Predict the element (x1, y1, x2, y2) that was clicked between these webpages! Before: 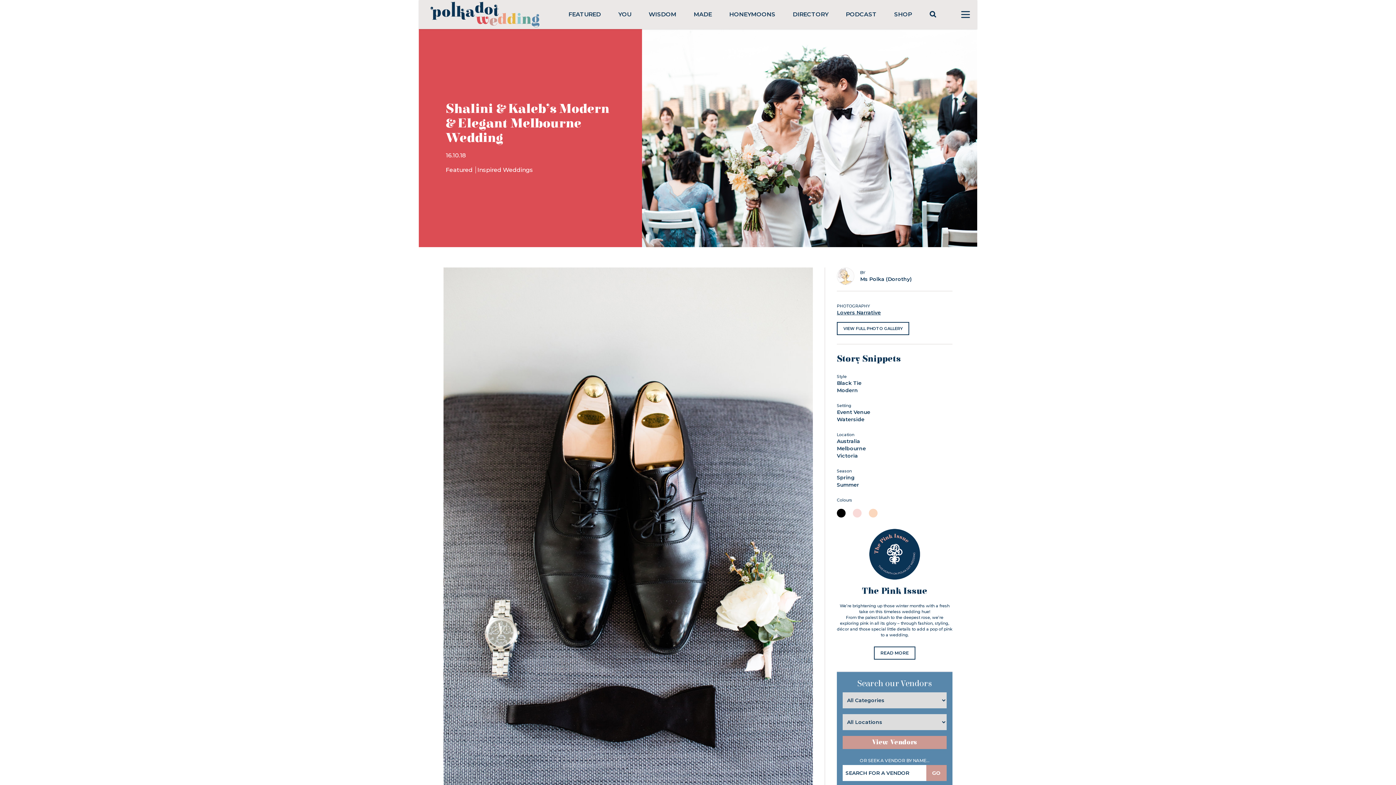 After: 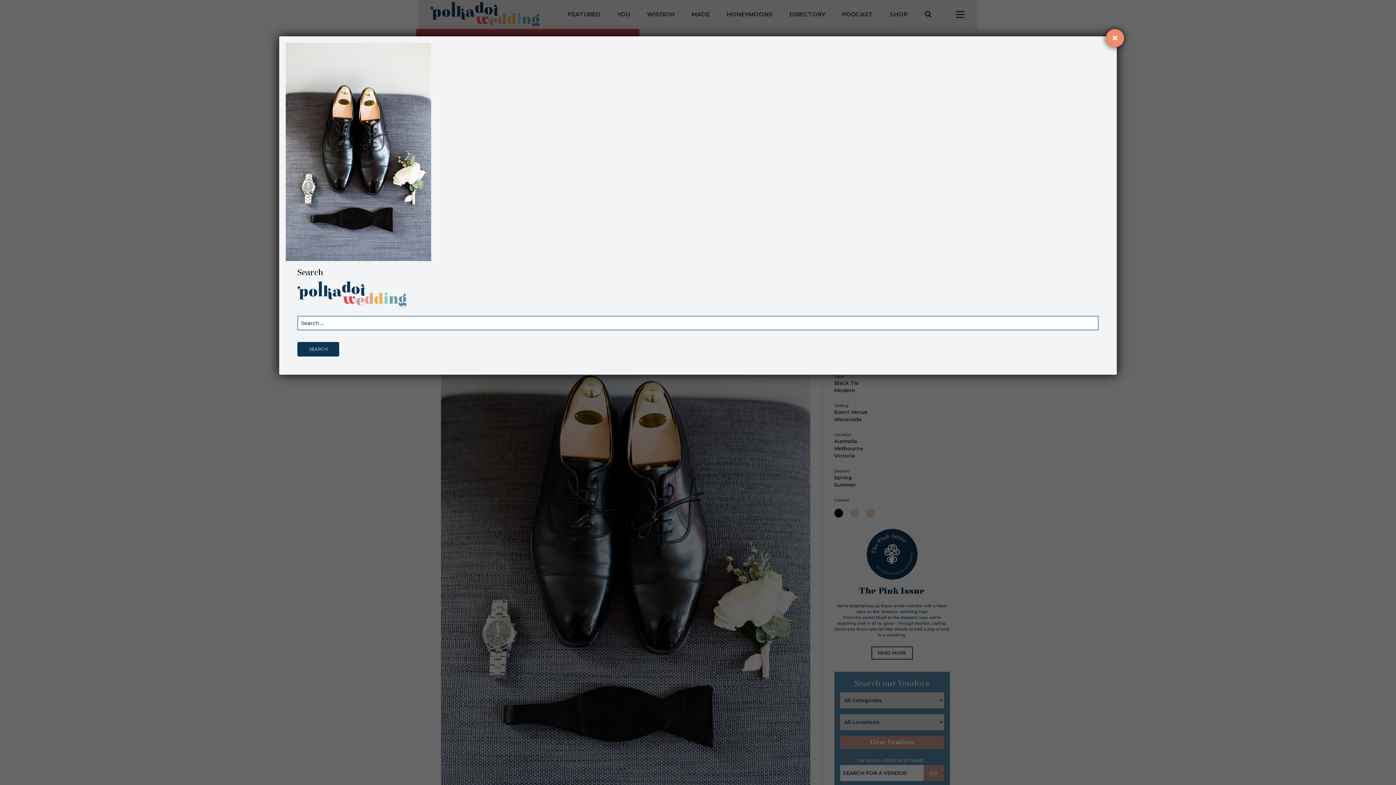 Action: bbox: (929, 10, 936, 17)